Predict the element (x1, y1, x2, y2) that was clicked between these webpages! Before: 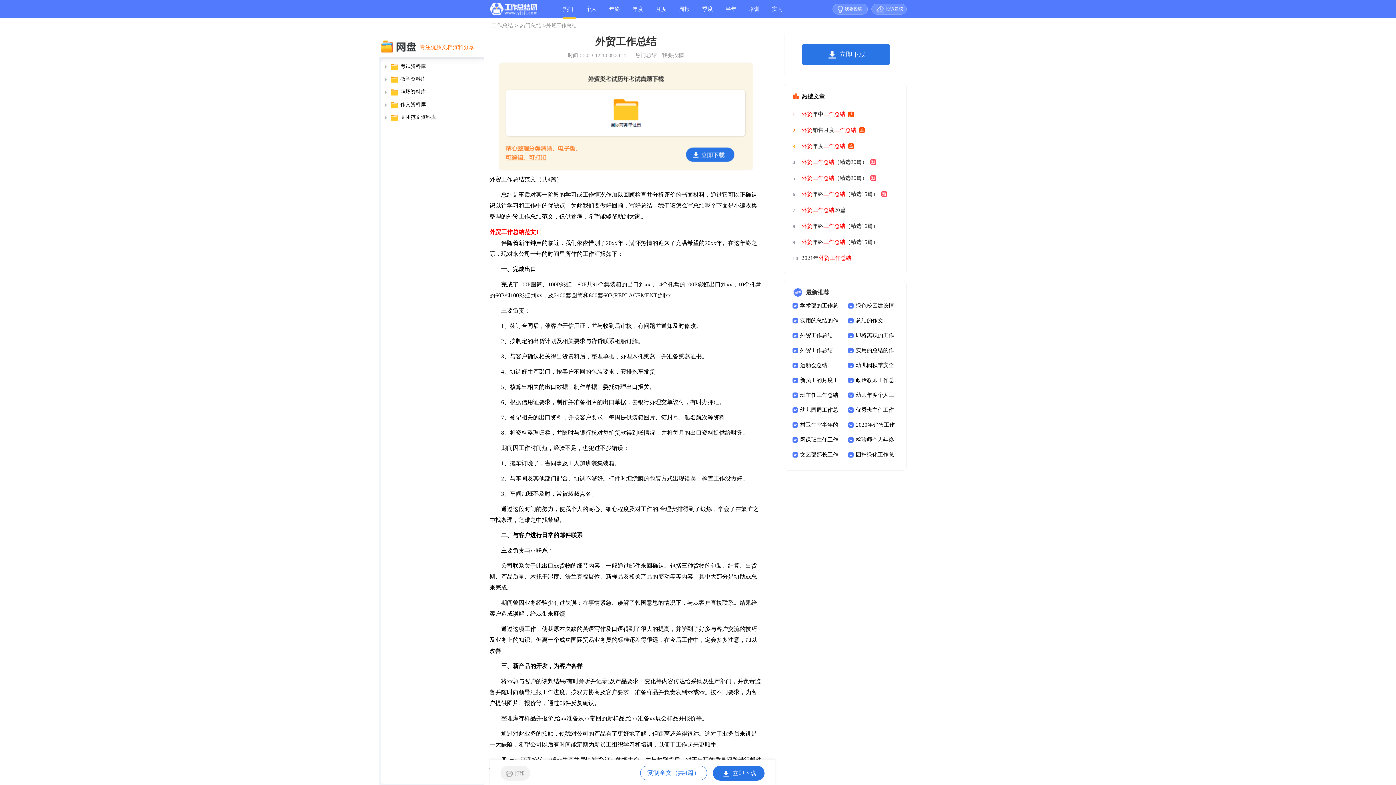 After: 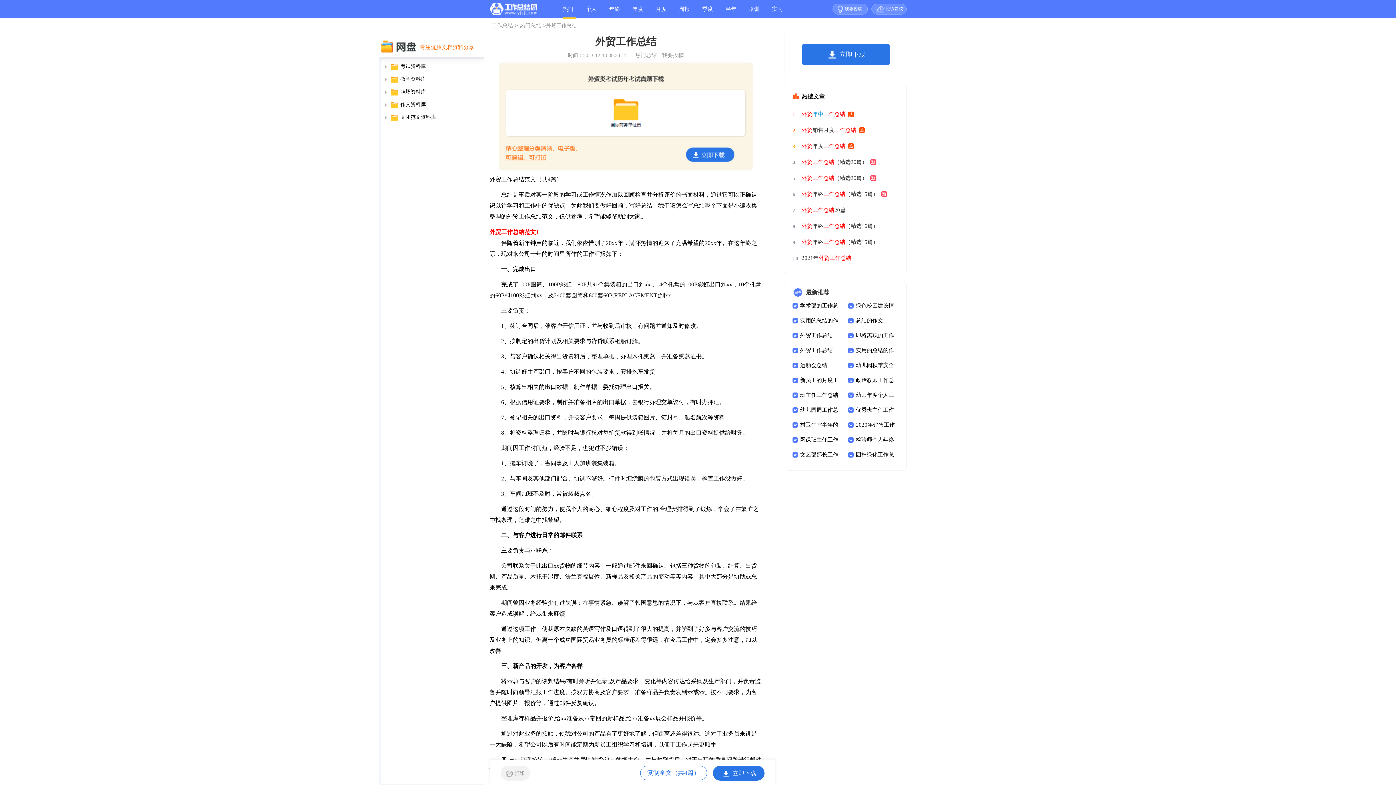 Action: bbox: (801, 106, 854, 122) label: 外贸年中工作总结